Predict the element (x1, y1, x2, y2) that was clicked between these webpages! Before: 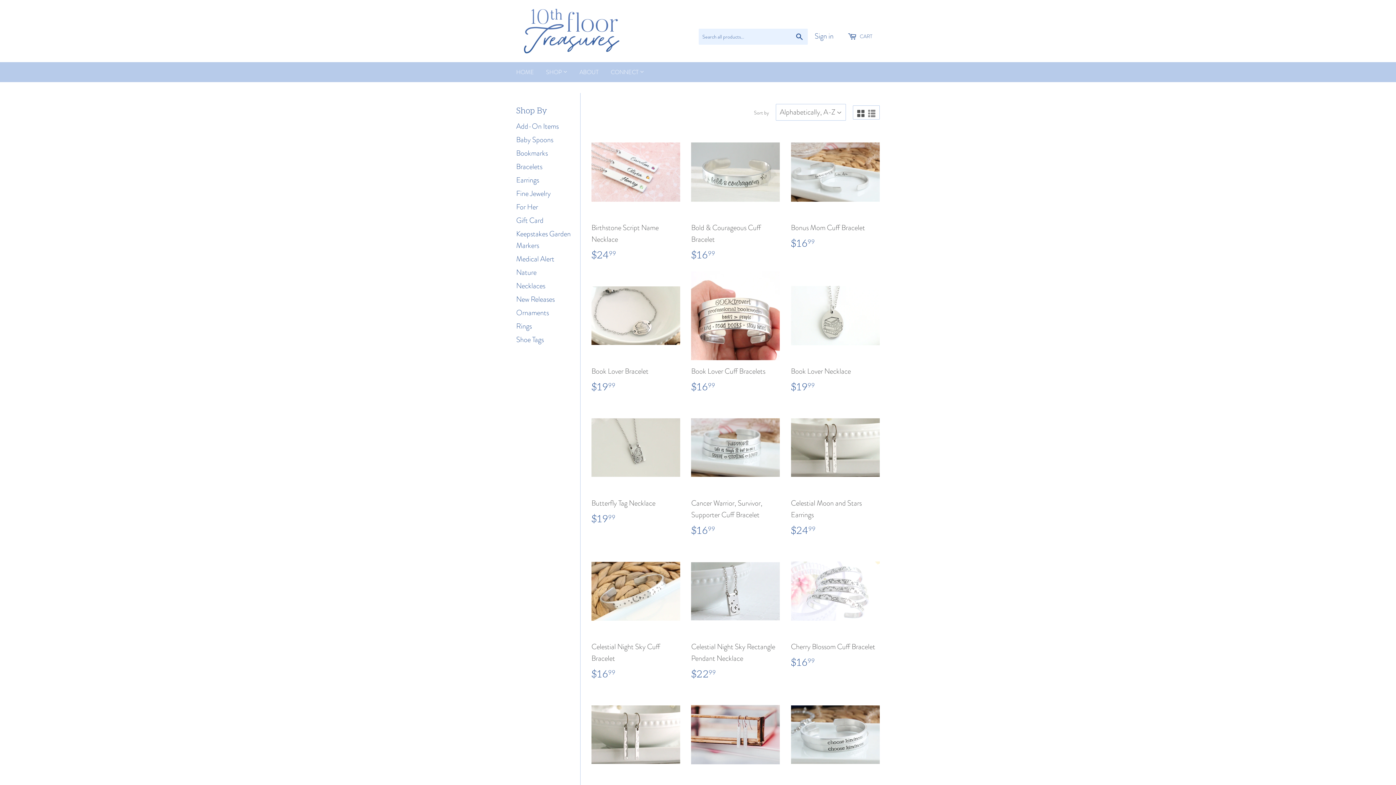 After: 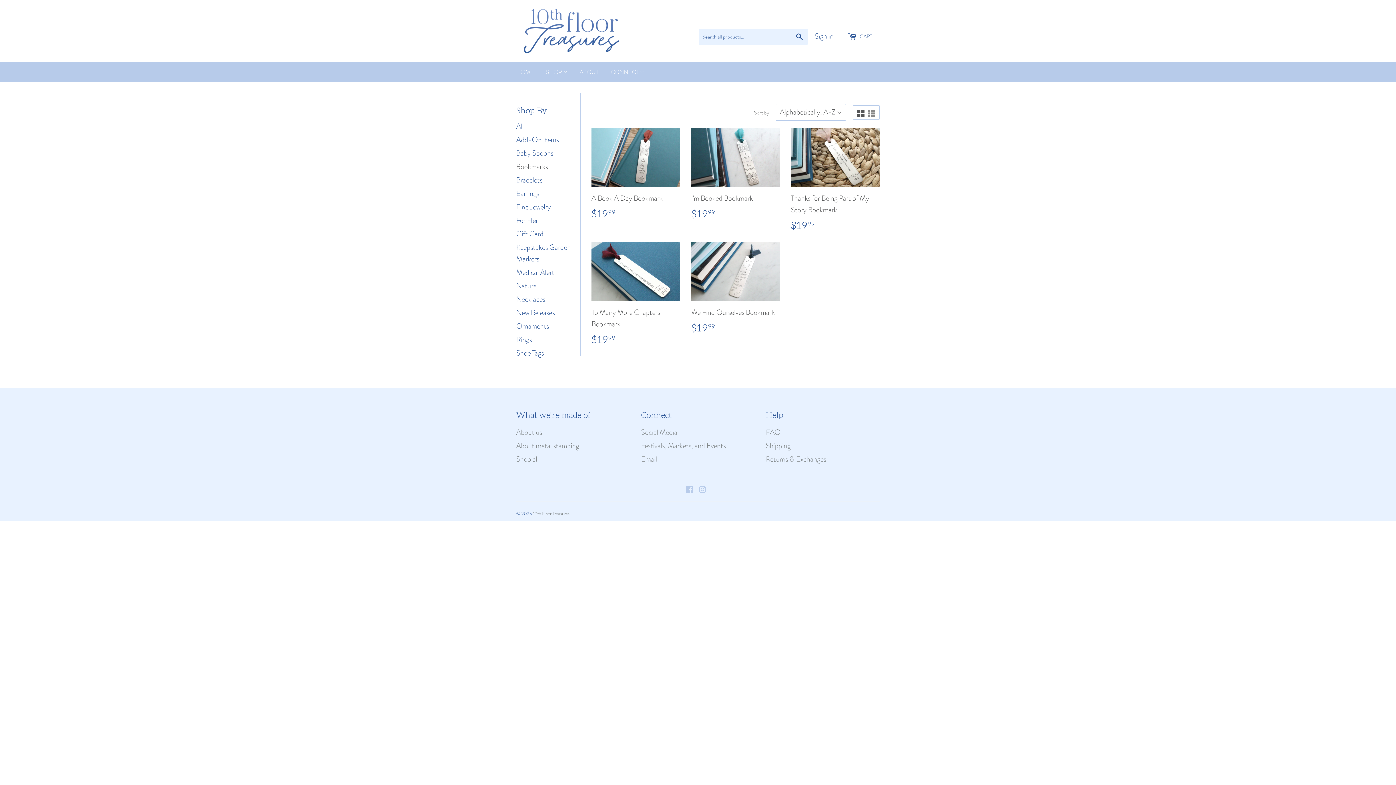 Action: bbox: (516, 148, 548, 158) label: Bookmarks